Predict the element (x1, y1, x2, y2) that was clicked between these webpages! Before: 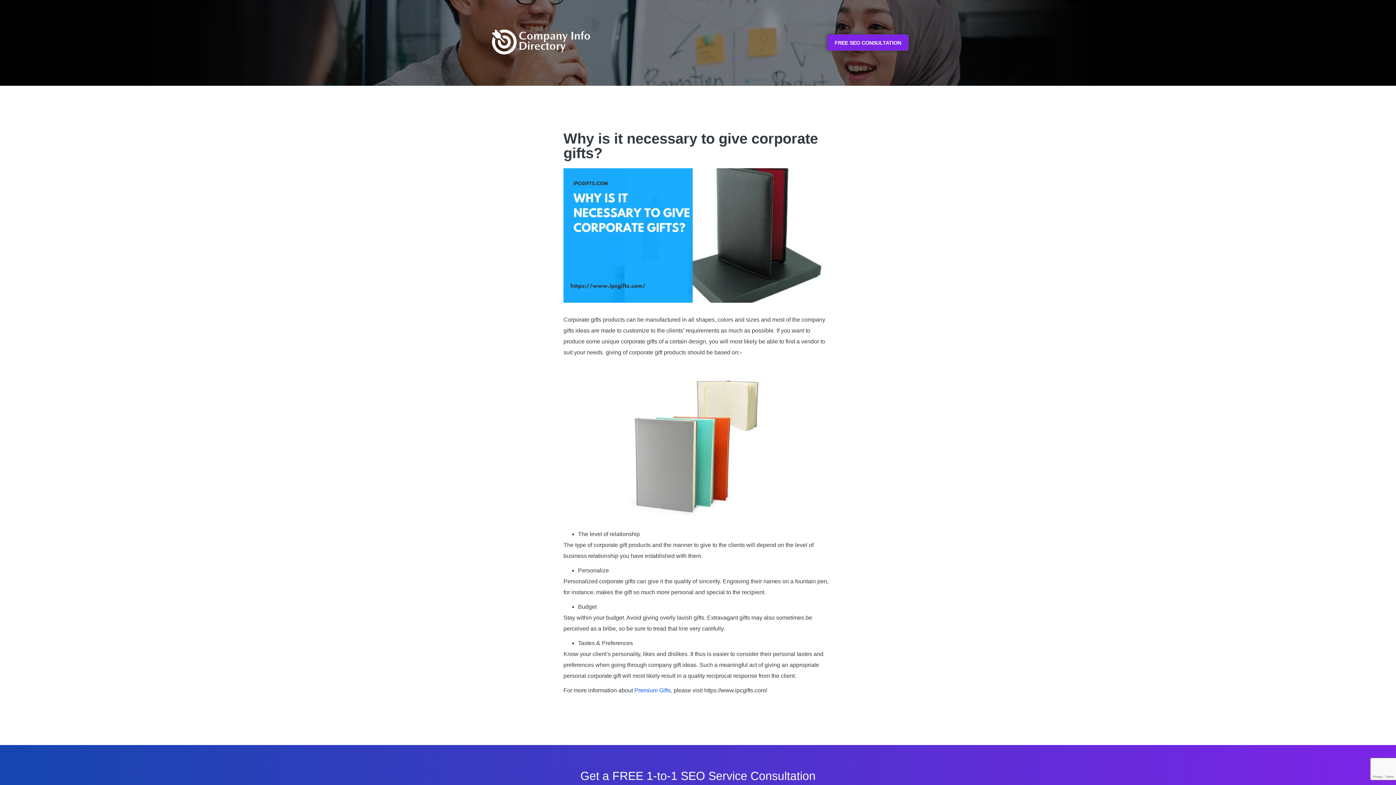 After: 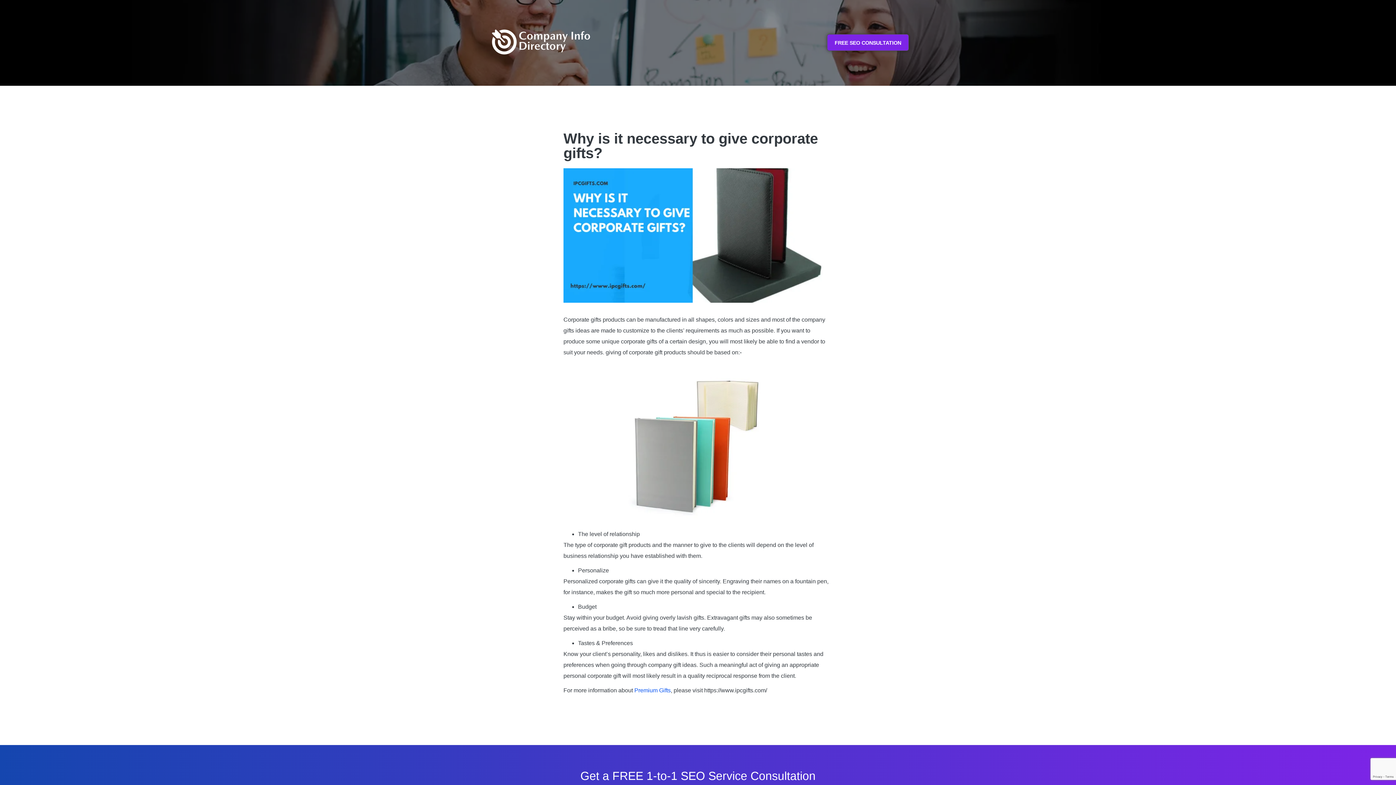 Action: bbox: (563, 361, 832, 525)